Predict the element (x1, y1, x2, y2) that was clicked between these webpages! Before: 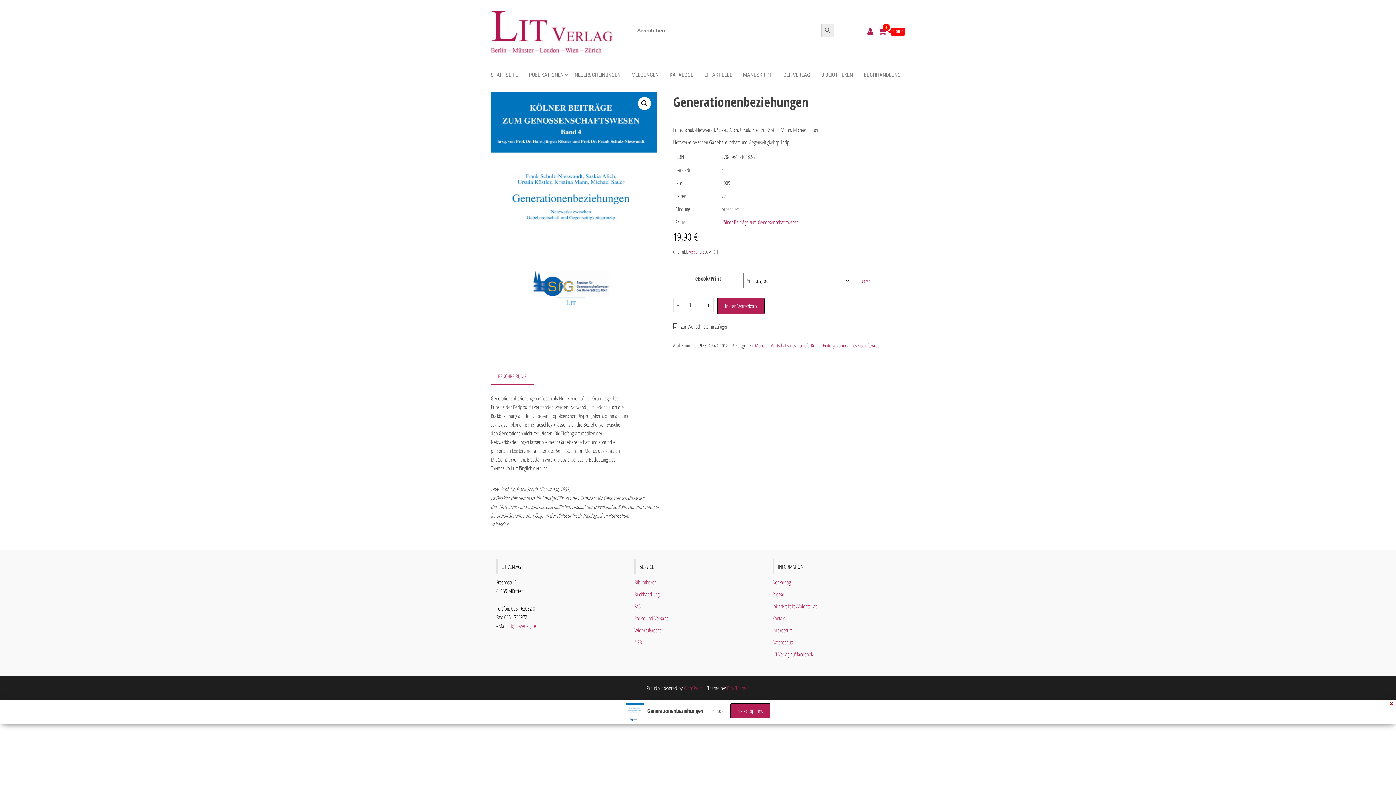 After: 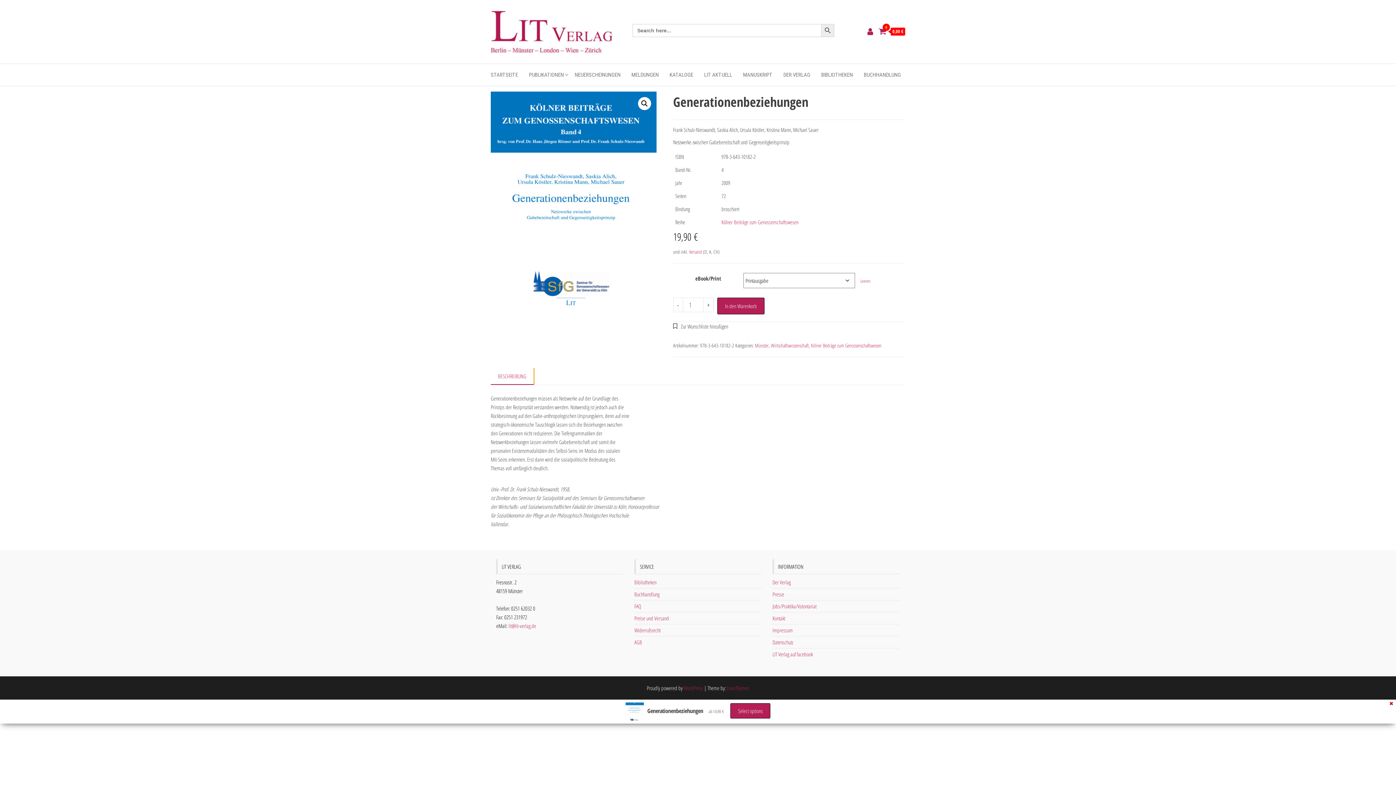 Action: bbox: (490, 368, 533, 385) label: BESCHREIBUNG